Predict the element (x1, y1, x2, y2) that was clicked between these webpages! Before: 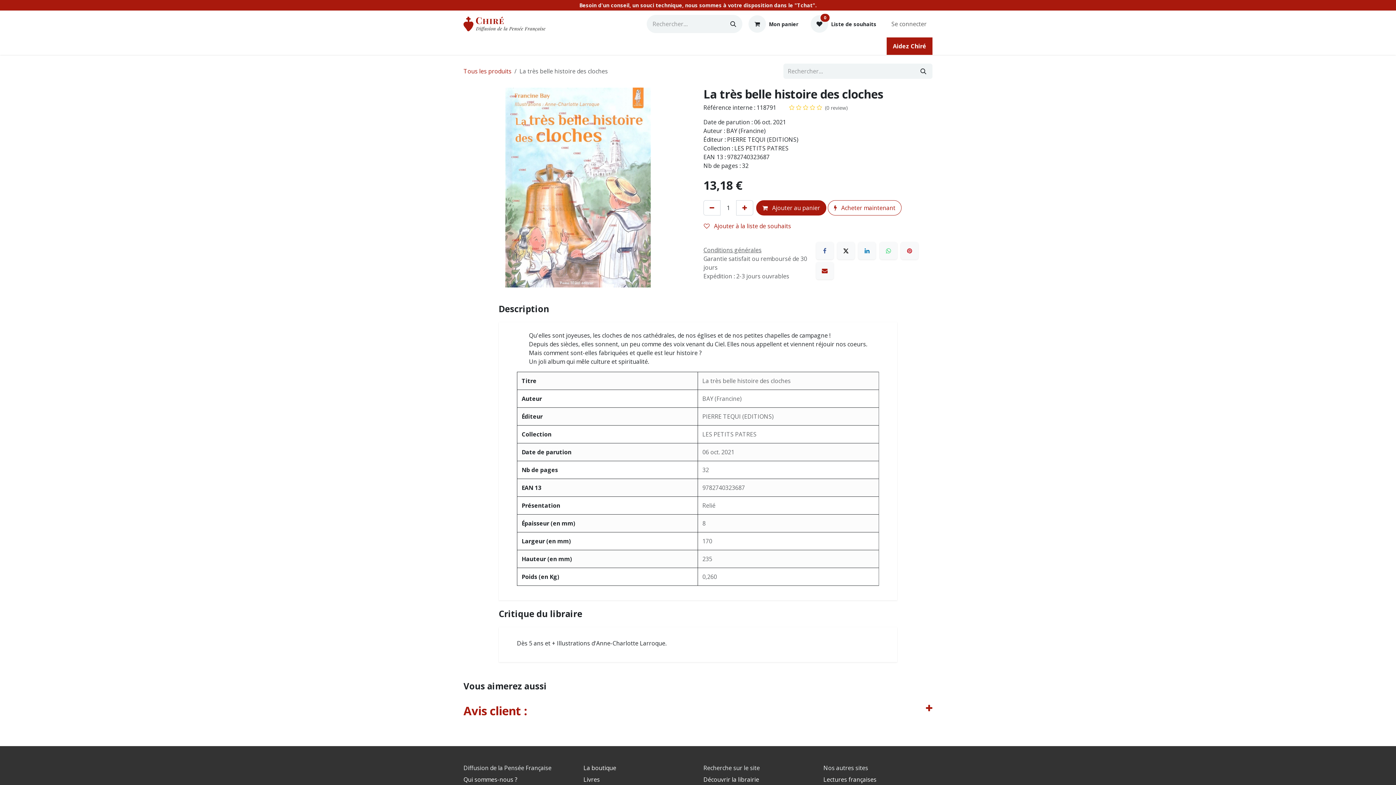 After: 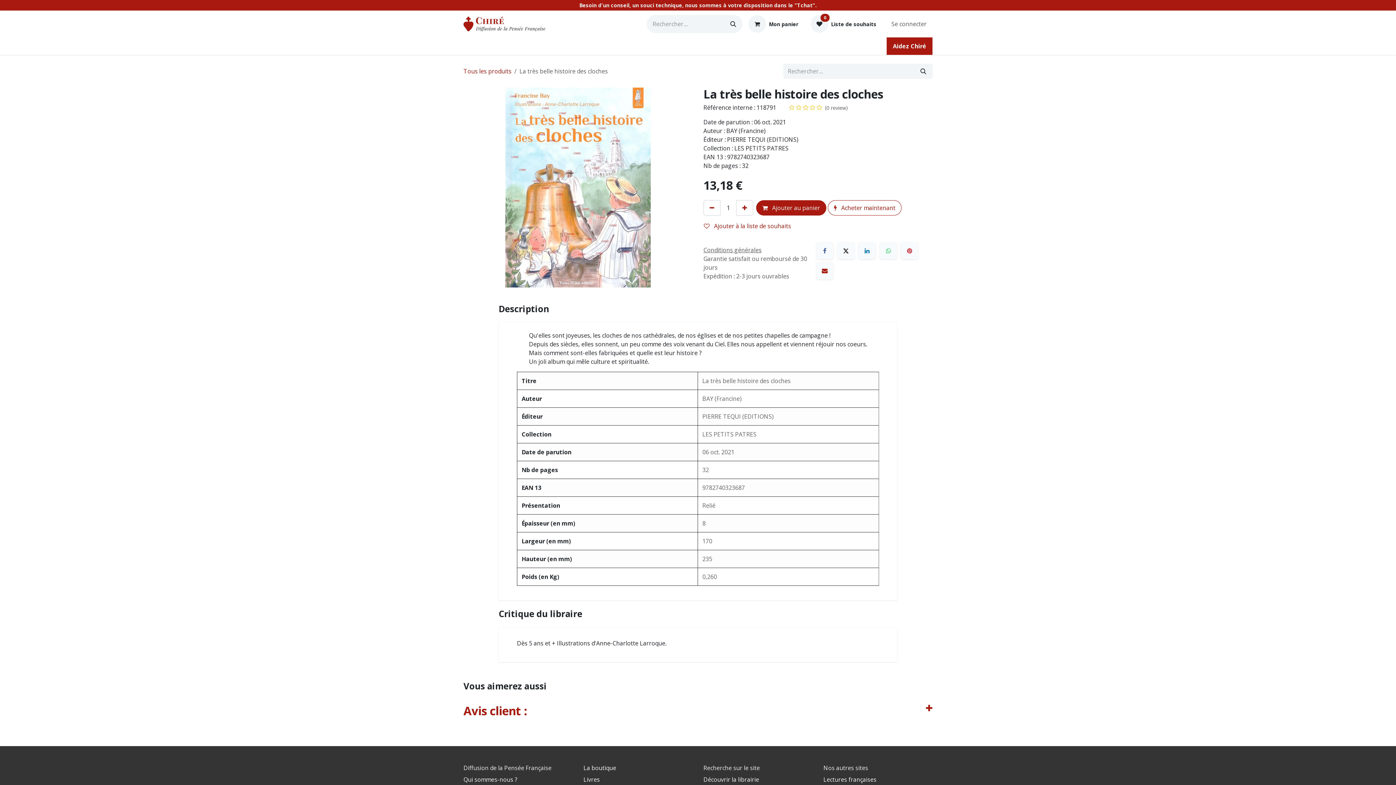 Action: bbox: (609, 38, 675, 53) label: Procure & Artisanat 